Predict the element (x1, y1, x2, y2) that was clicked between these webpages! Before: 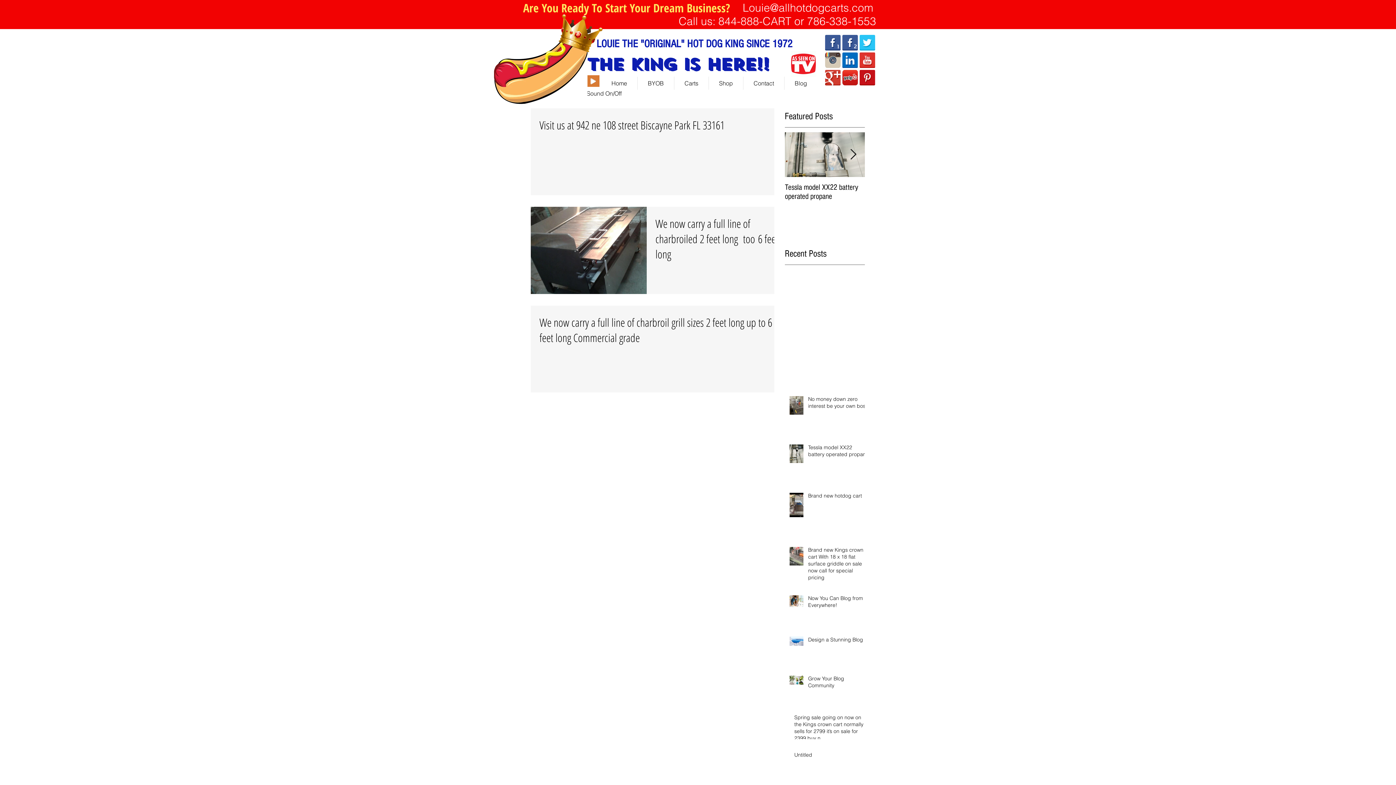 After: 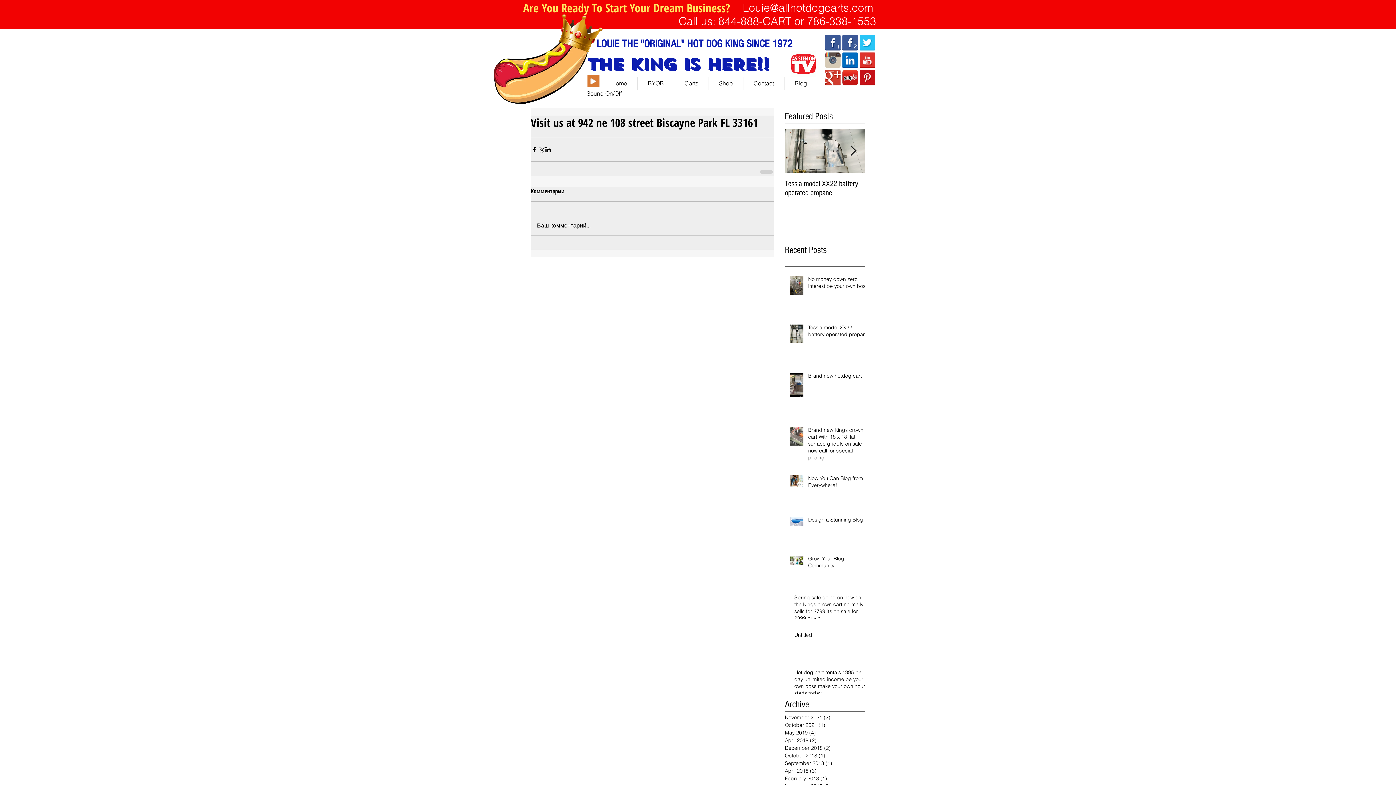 Action: label: Visit us at 942 ne 108 street Biscayne Park FL 33161 bbox: (539, 117, 783, 137)